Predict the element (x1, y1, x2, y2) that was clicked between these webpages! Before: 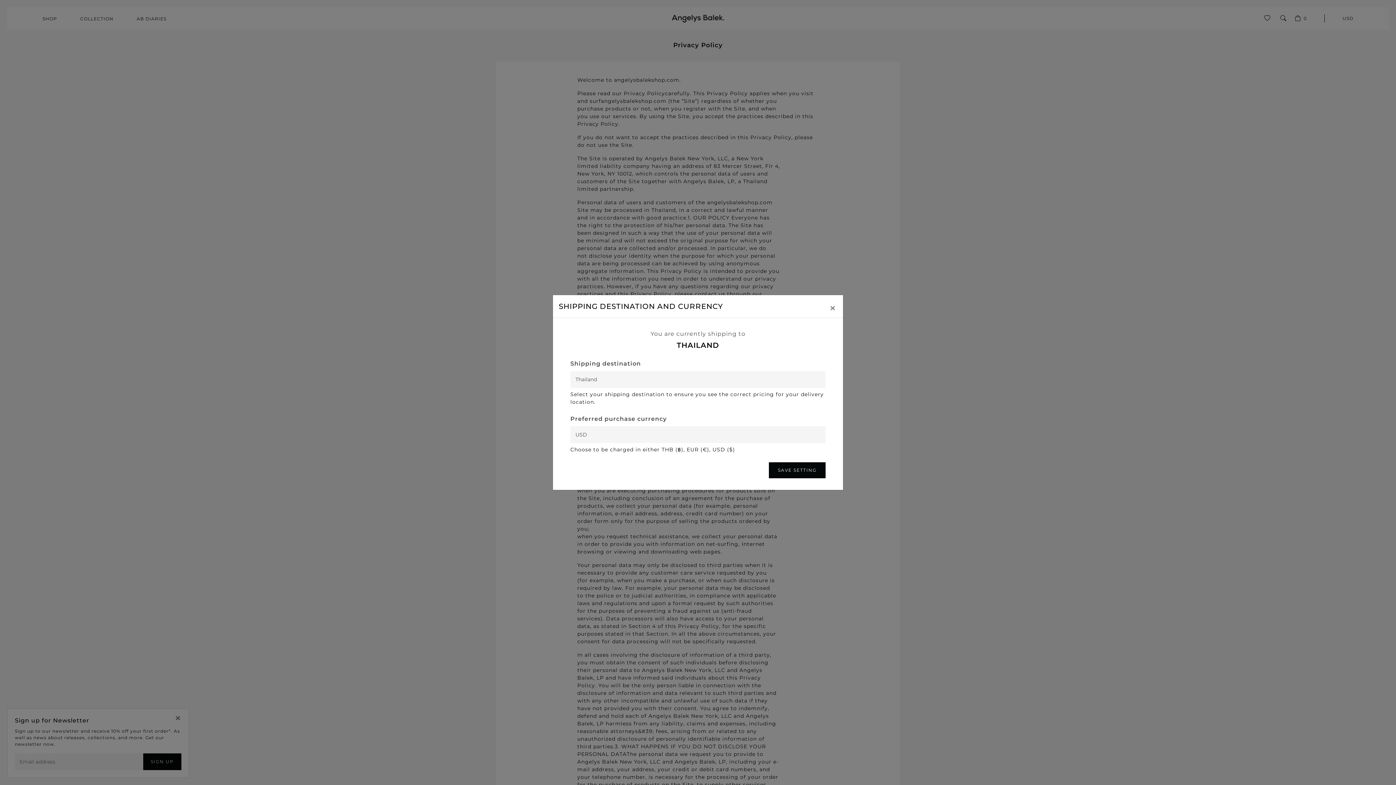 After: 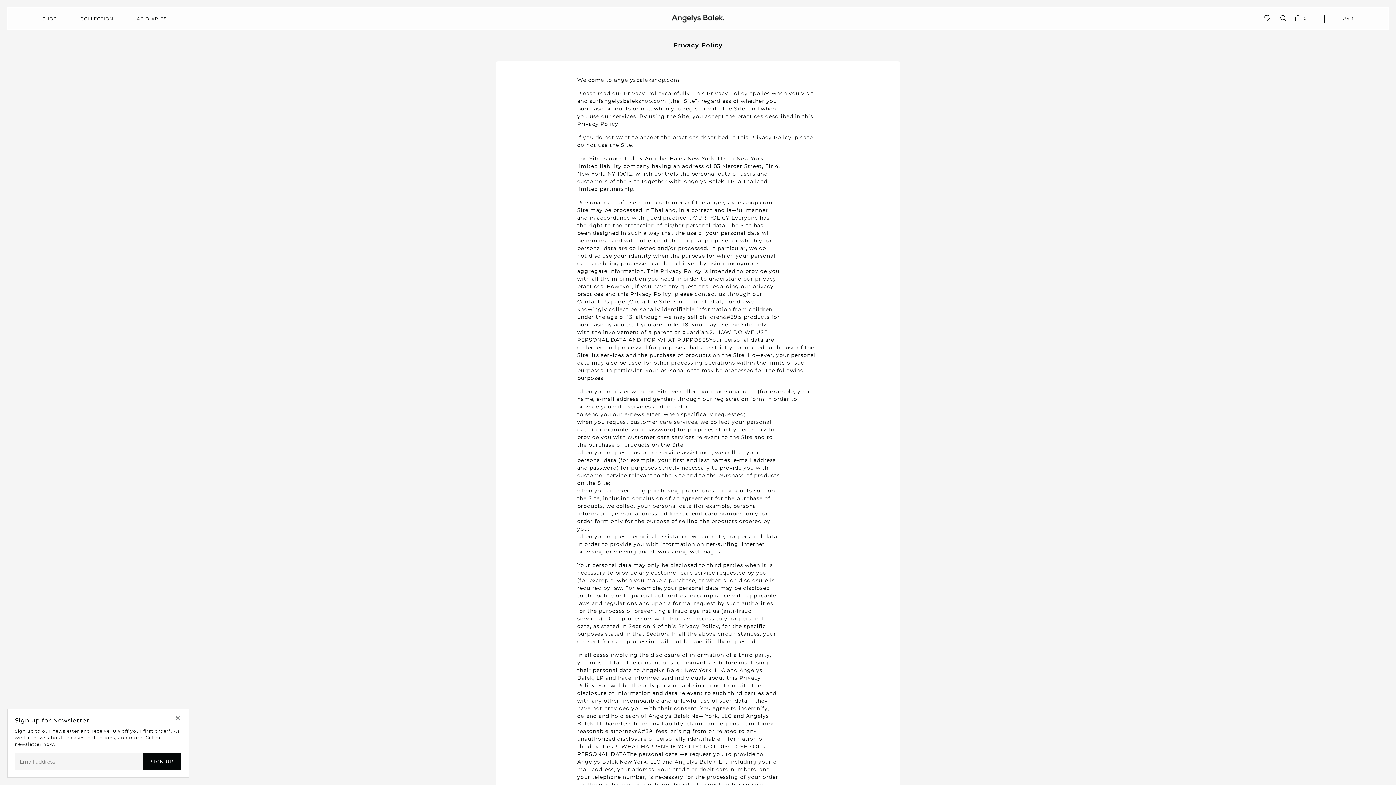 Action: bbox: (824, 300, 841, 315) label: Country Modal Close Button